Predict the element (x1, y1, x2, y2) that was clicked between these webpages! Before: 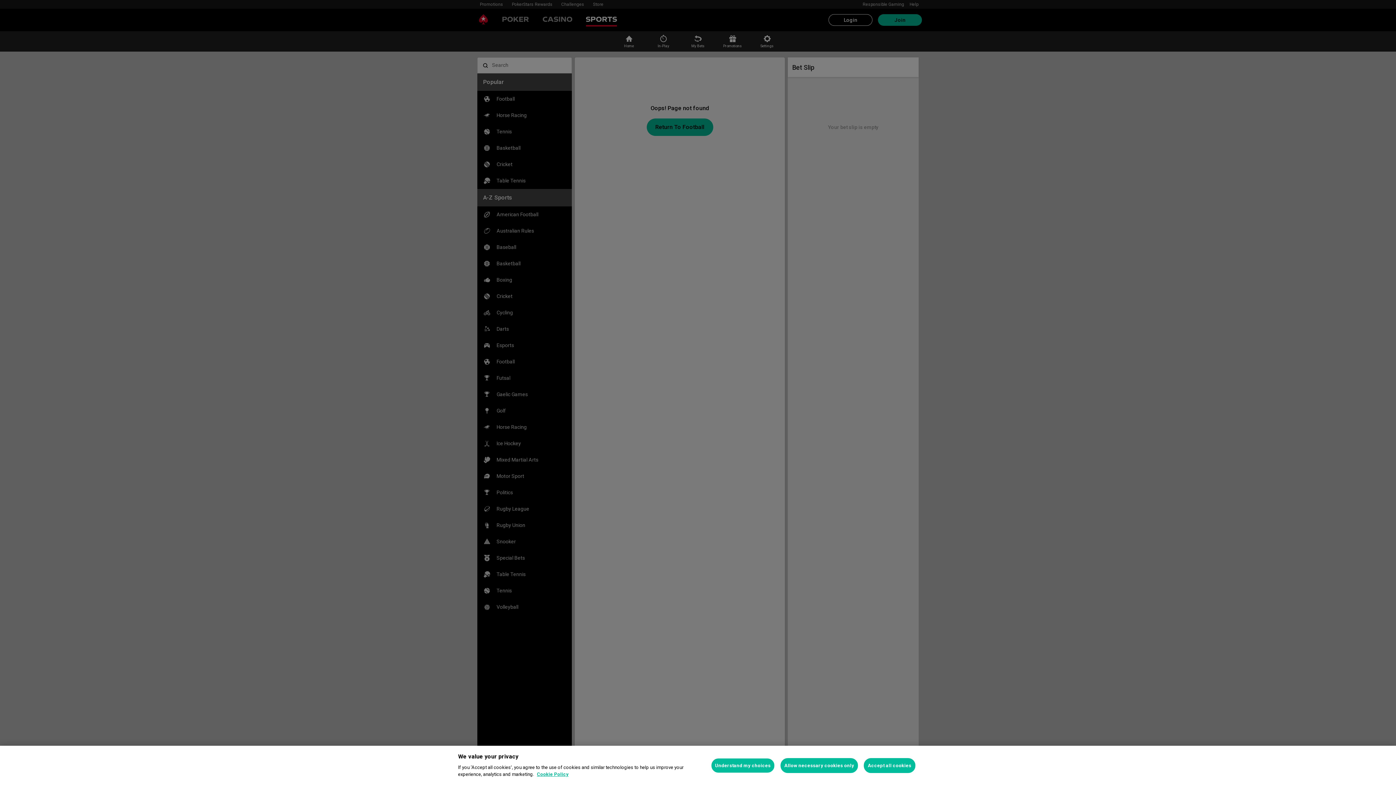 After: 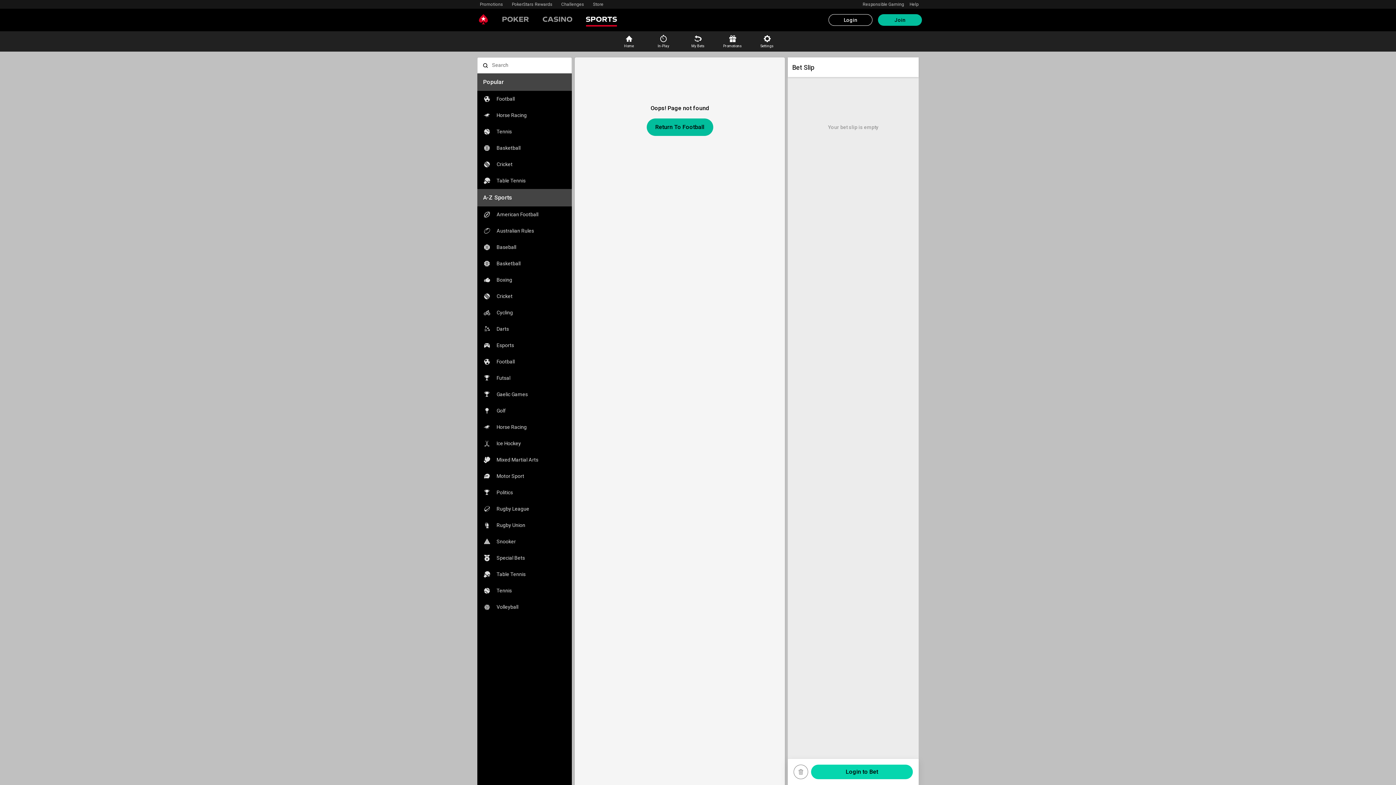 Action: bbox: (780, 758, 858, 773) label: Allow necessary cookies only